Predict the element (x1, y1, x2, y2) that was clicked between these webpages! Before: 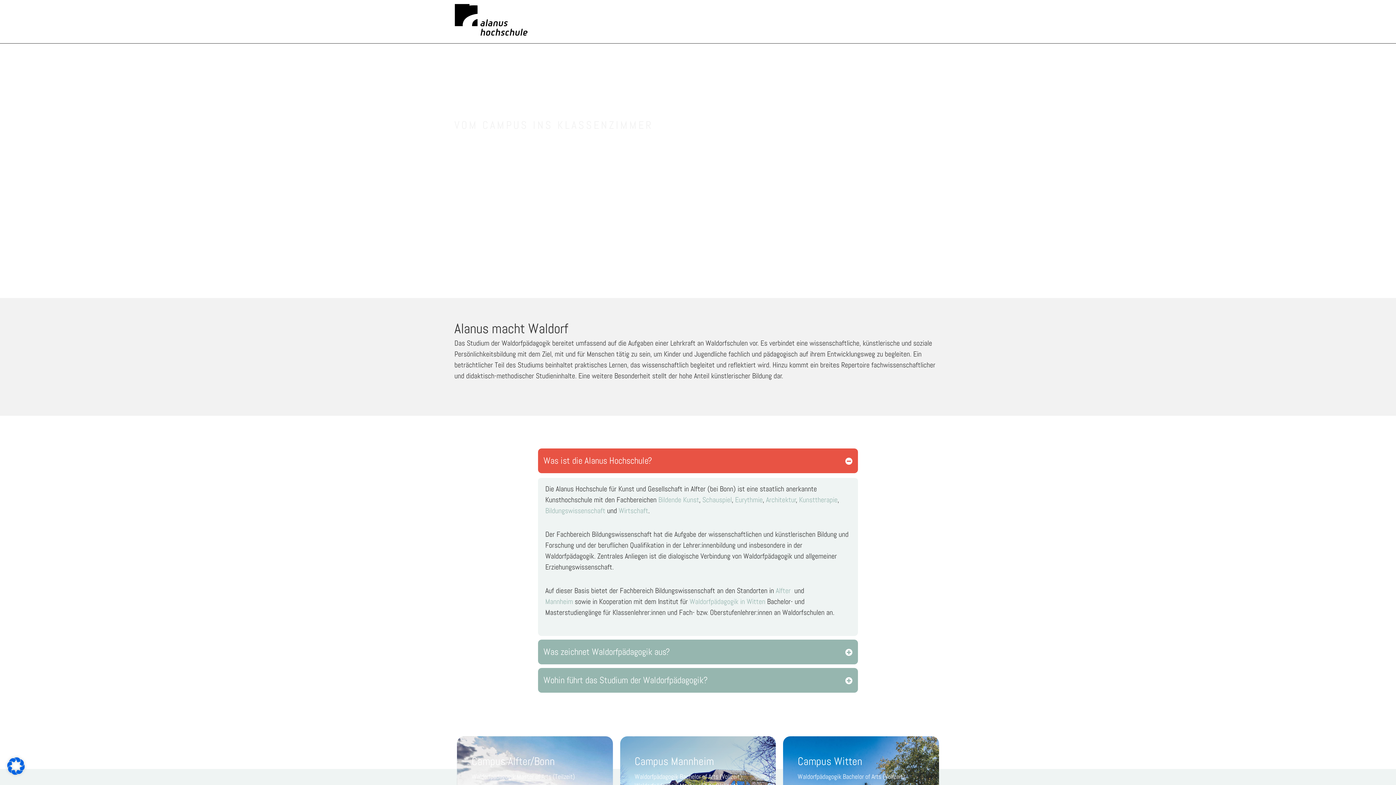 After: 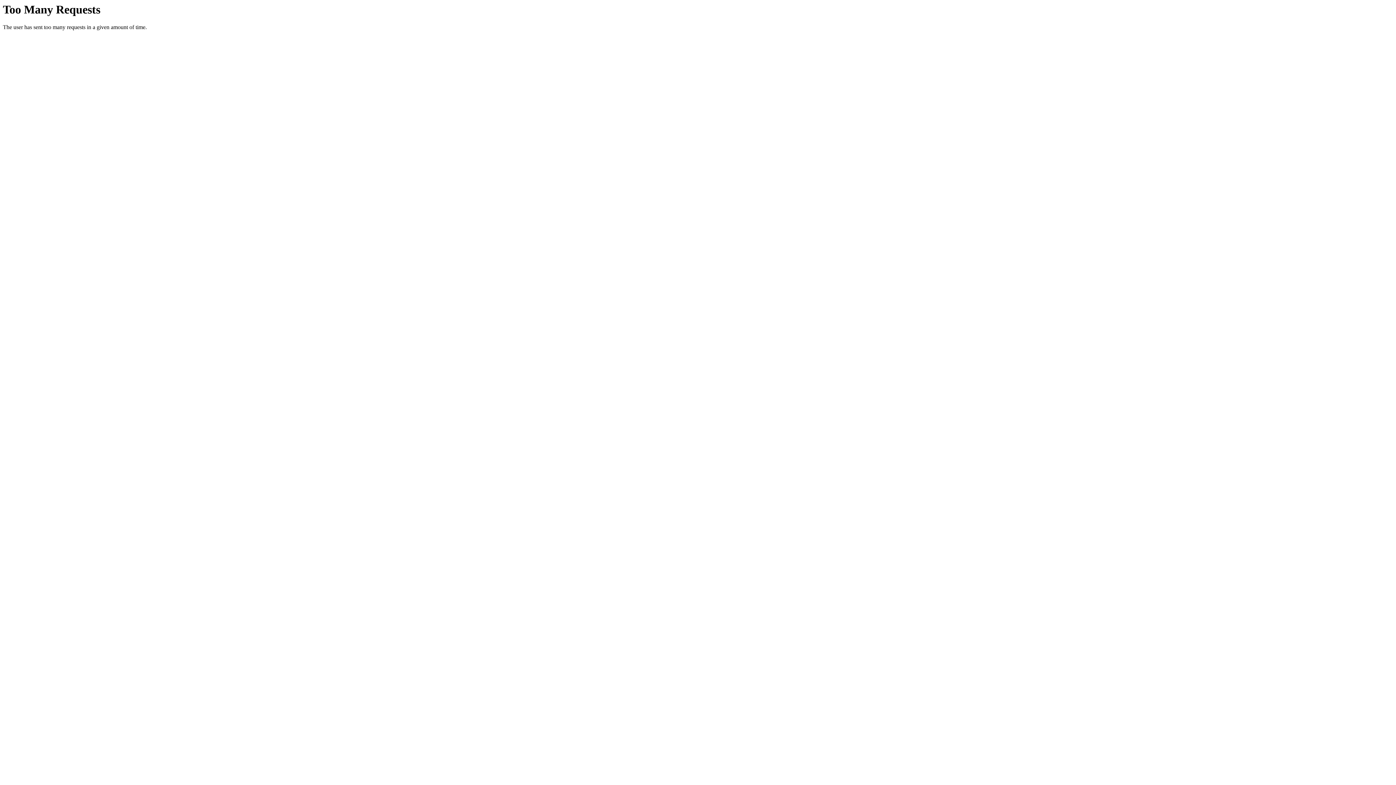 Action: bbox: (689, 597, 765, 606) label: Waldorfpädagogik in Witten